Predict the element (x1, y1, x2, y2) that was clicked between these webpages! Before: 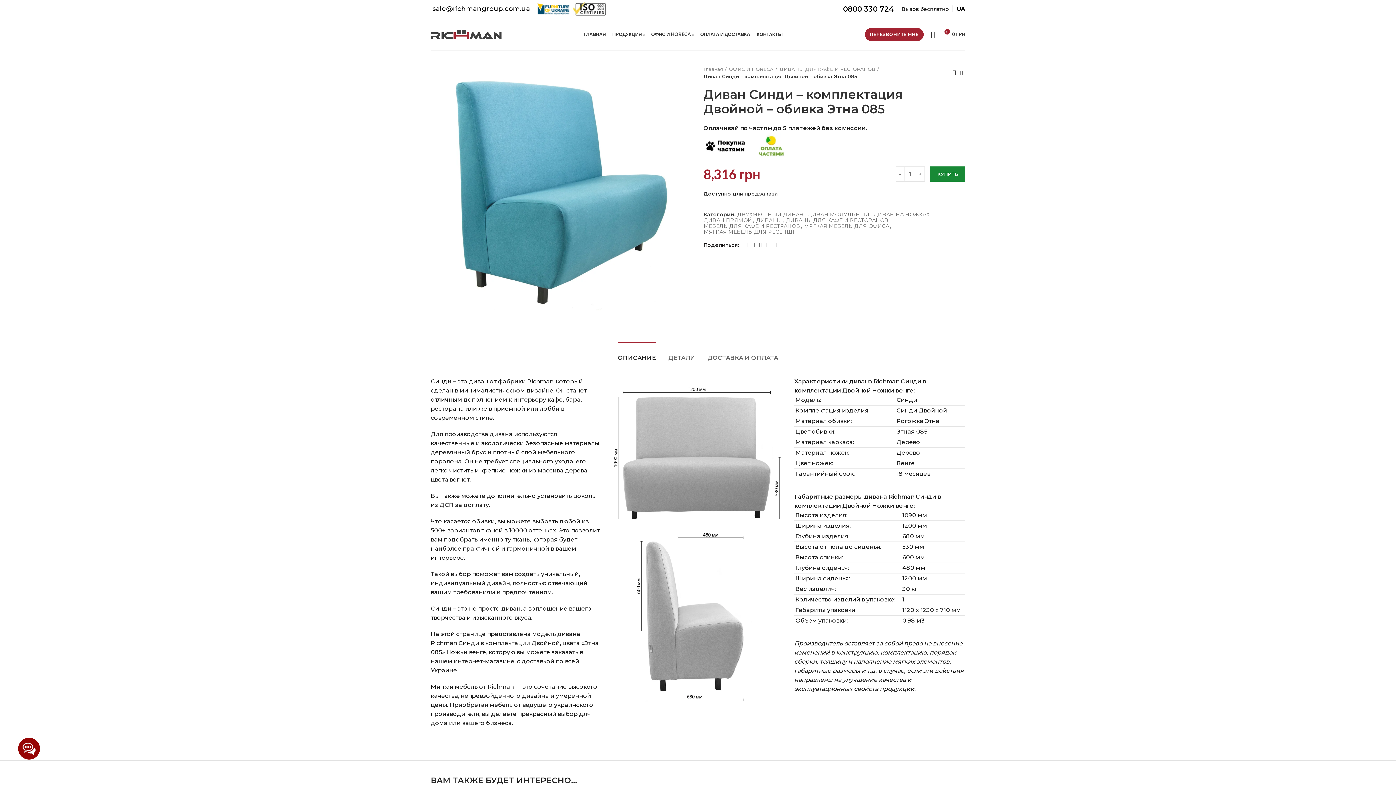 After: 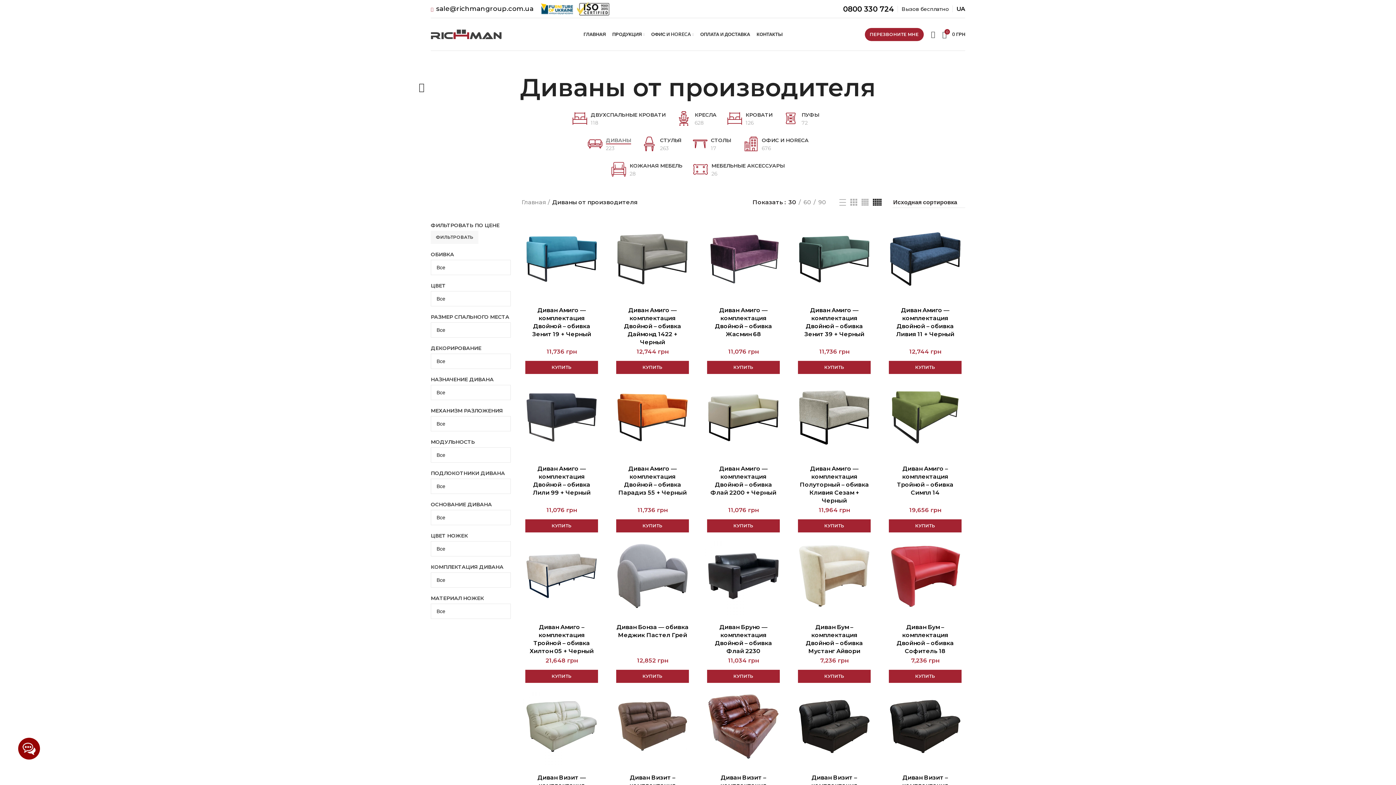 Action: bbox: (756, 217, 782, 223) label: ДИВАНЫ